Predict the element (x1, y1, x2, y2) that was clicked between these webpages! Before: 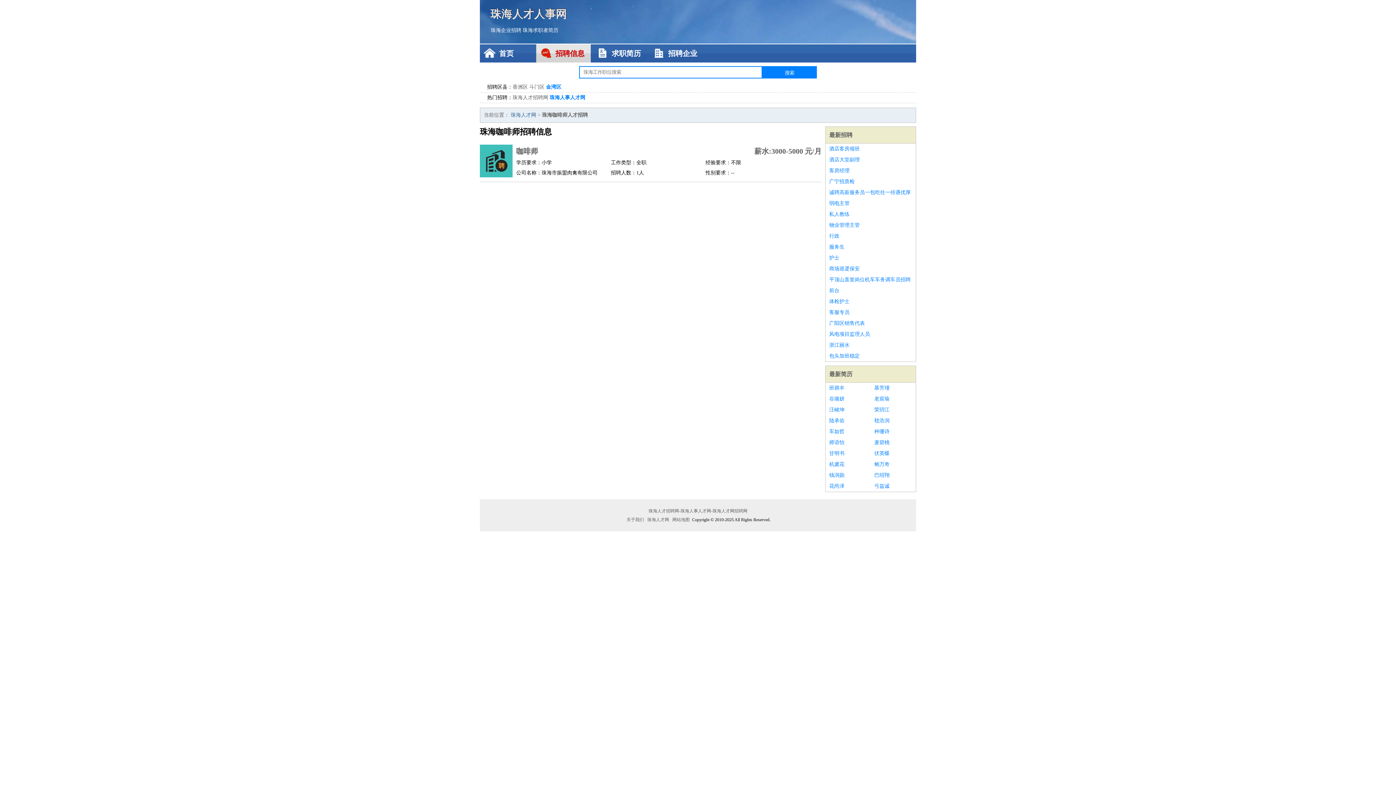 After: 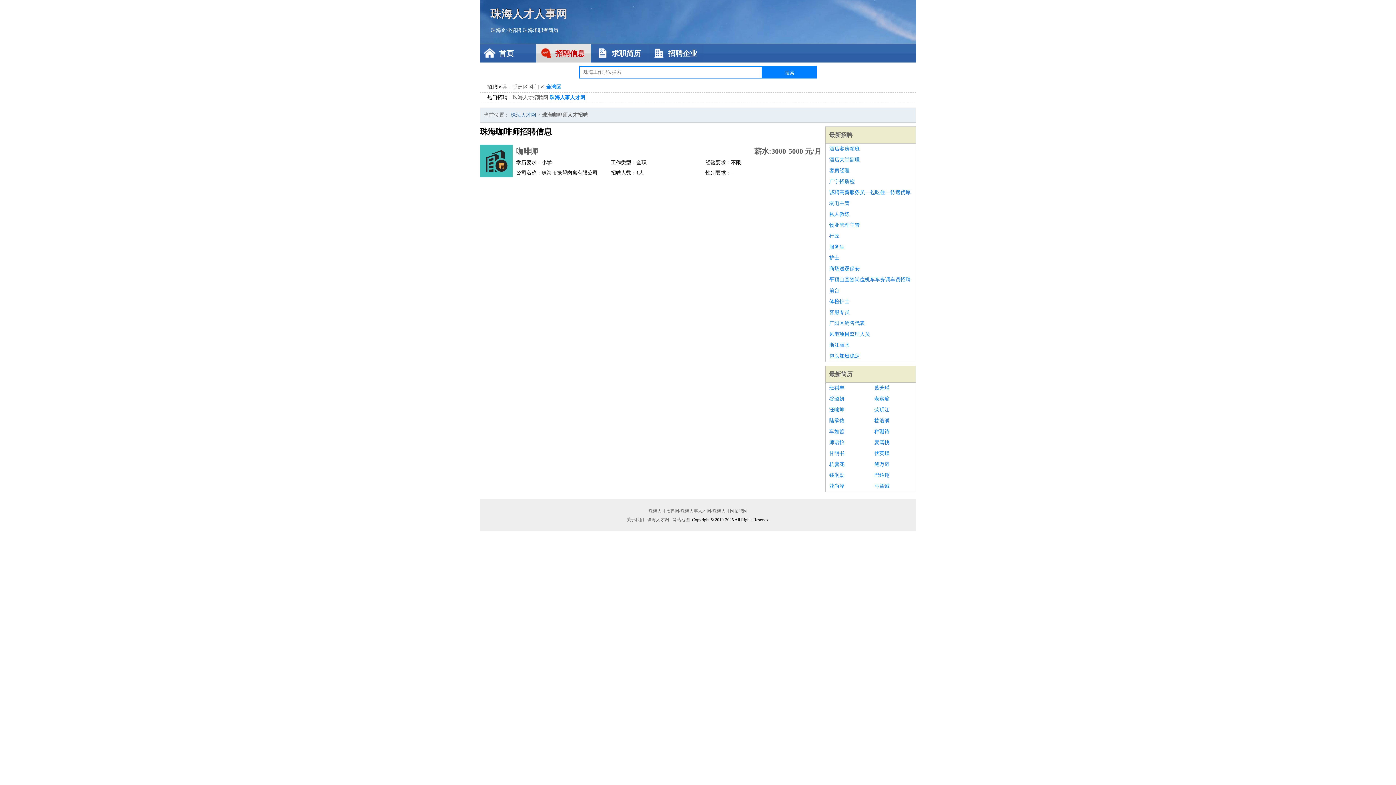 Action: label: 包头加班稳定 bbox: (829, 350, 912, 361)